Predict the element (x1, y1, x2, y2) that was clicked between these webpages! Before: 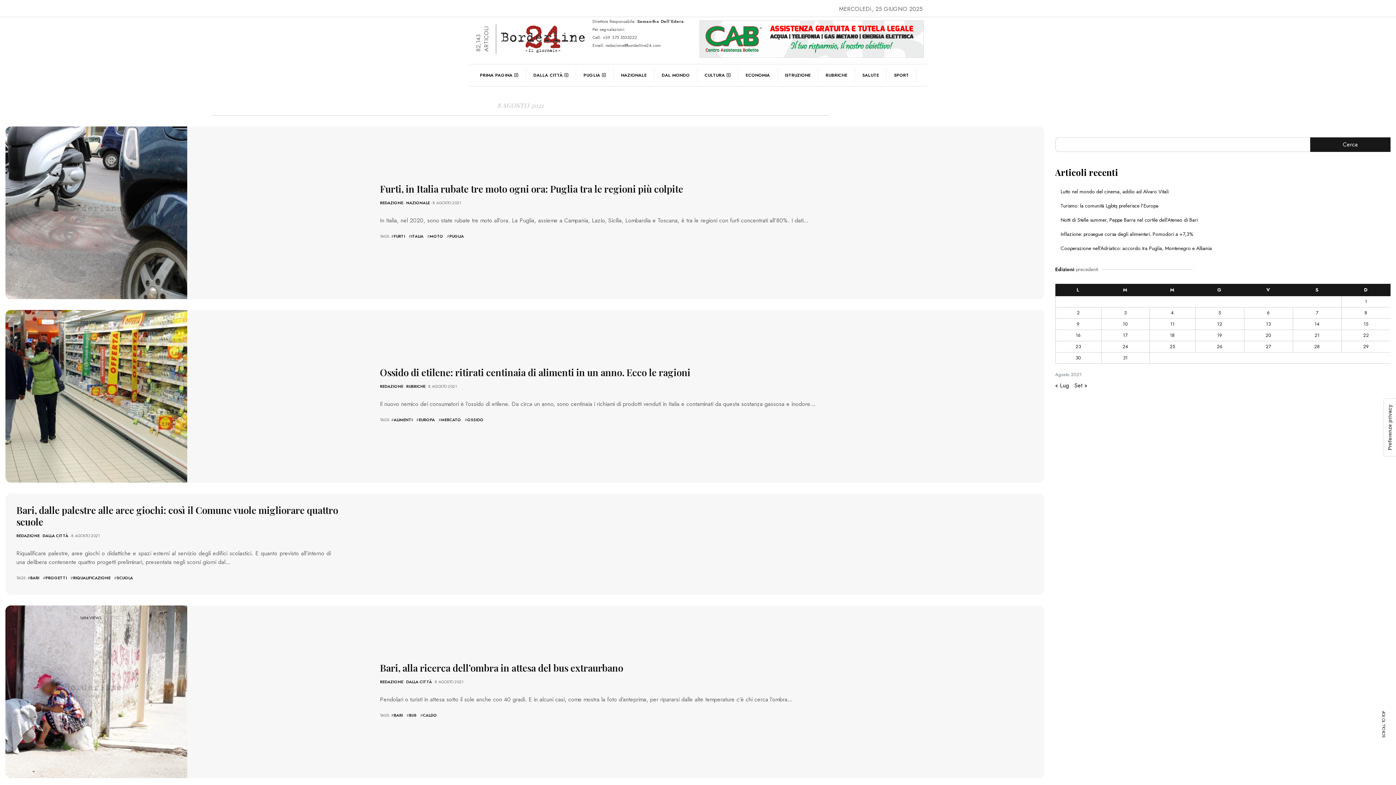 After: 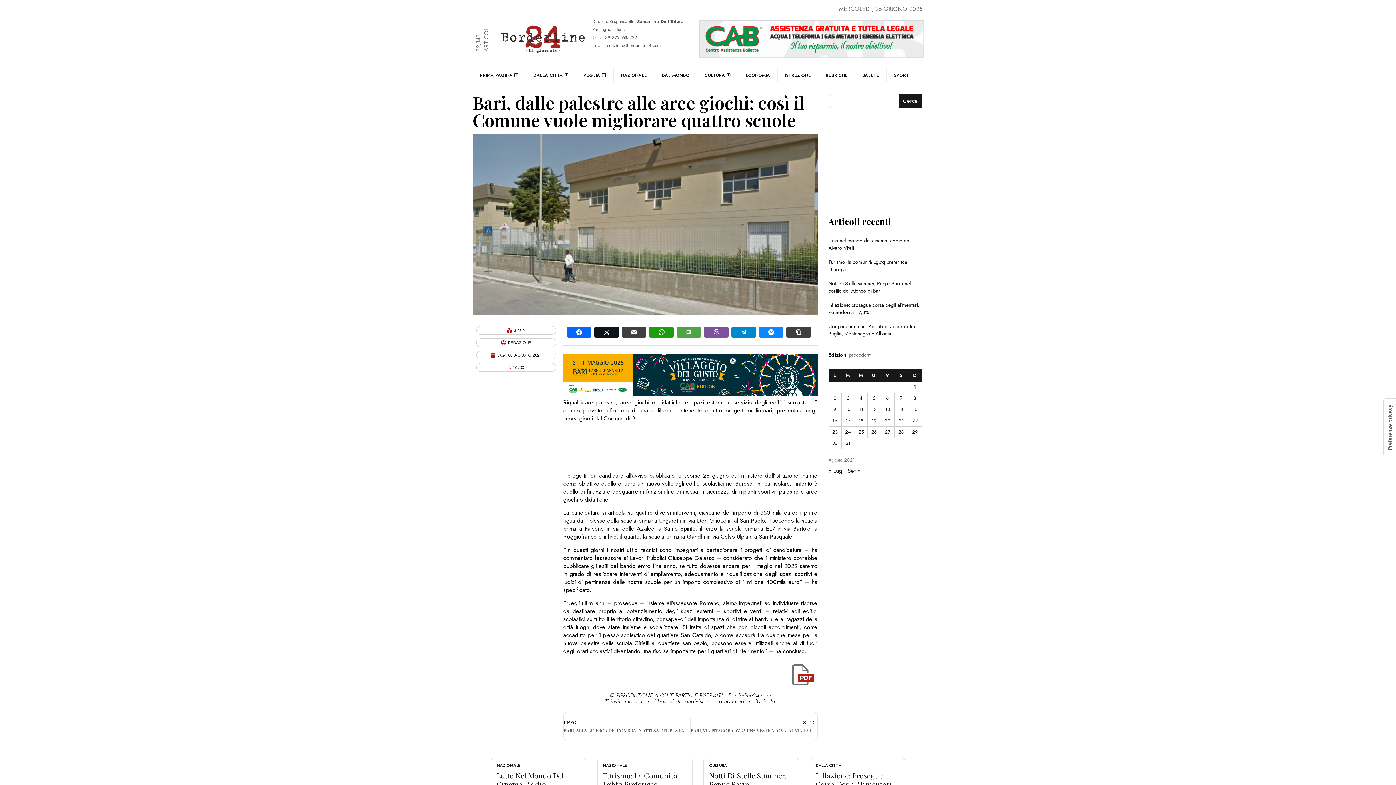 Action: label: Bari, dalle palestre alle aree giochi: così il Comune vuole migliorare quattro scuole bbox: (16, 503, 338, 528)